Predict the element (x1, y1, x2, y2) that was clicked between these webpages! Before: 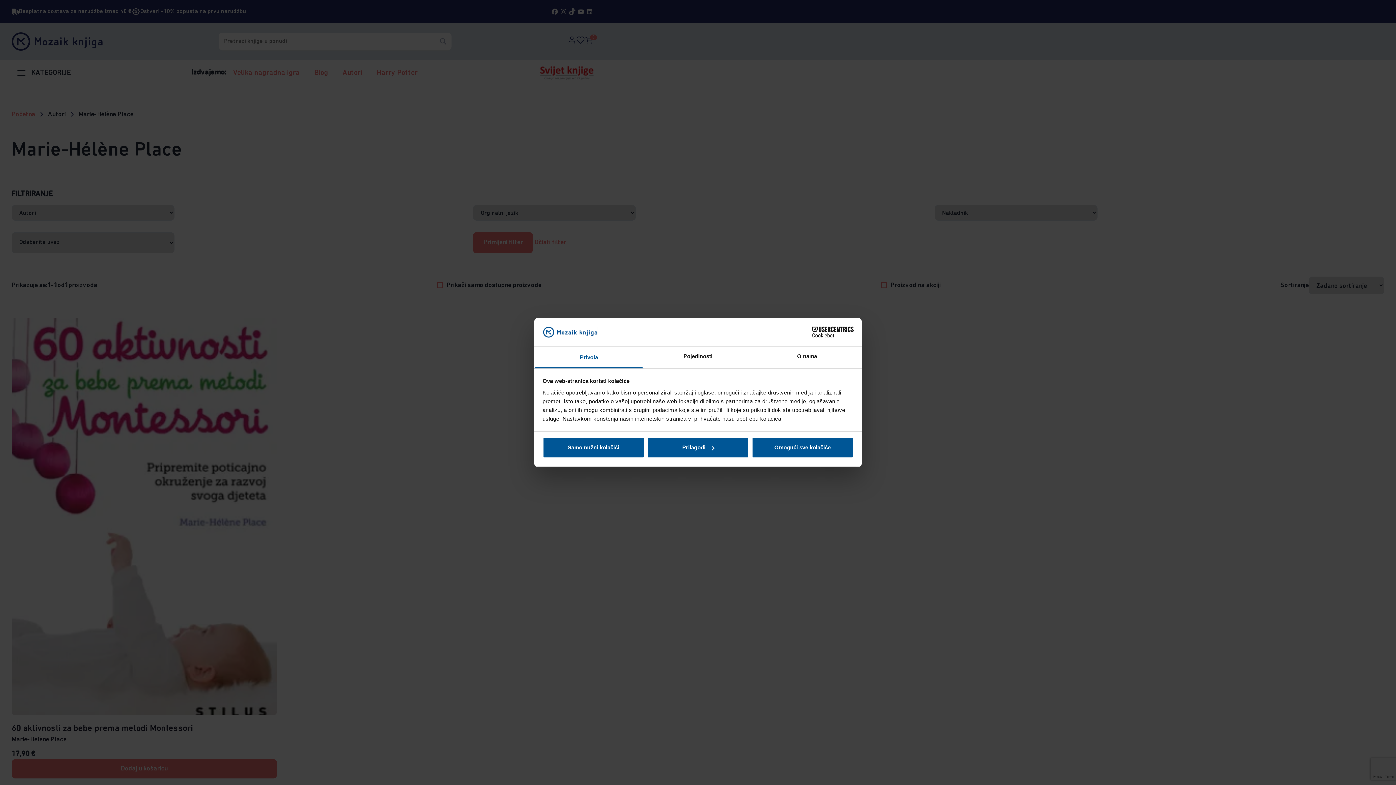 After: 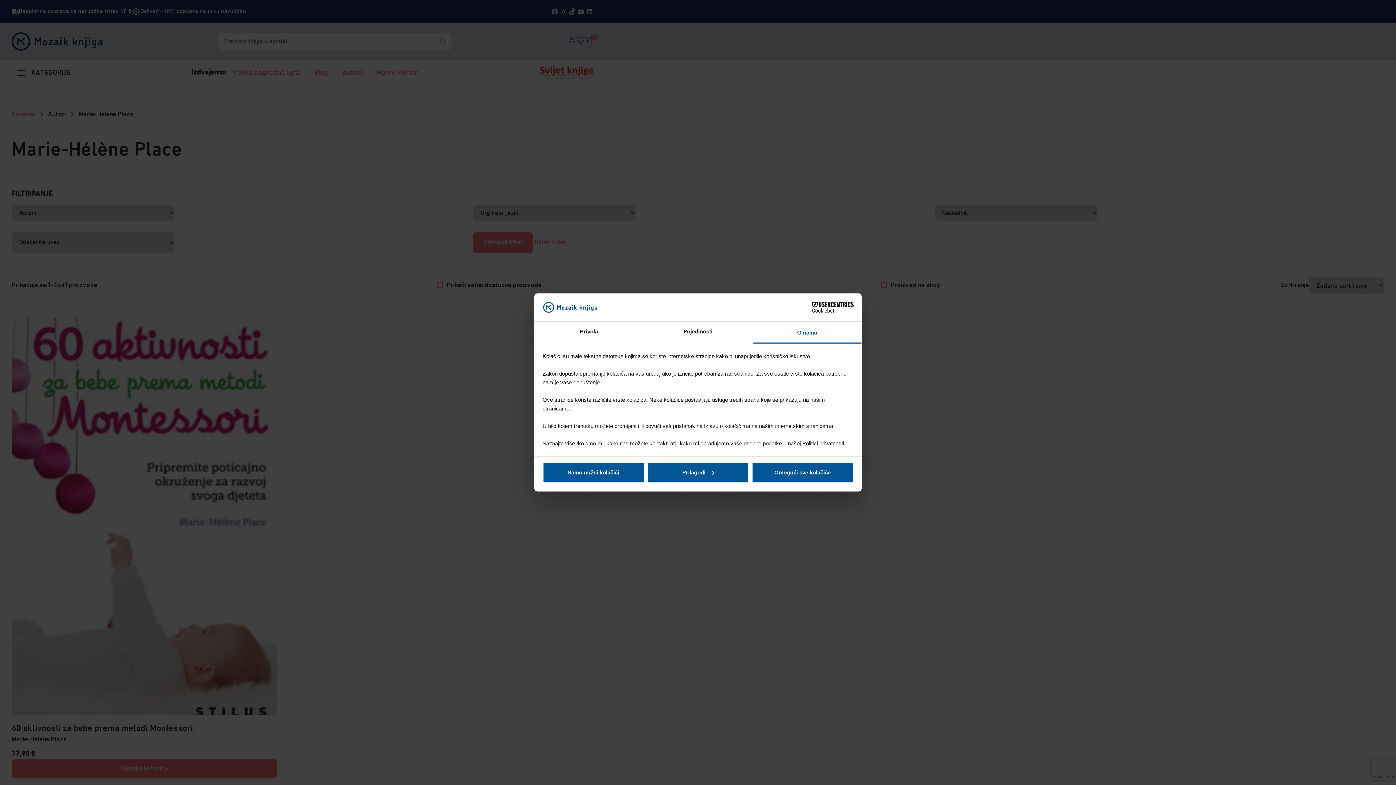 Action: bbox: (752, 346, 861, 368) label: O nama